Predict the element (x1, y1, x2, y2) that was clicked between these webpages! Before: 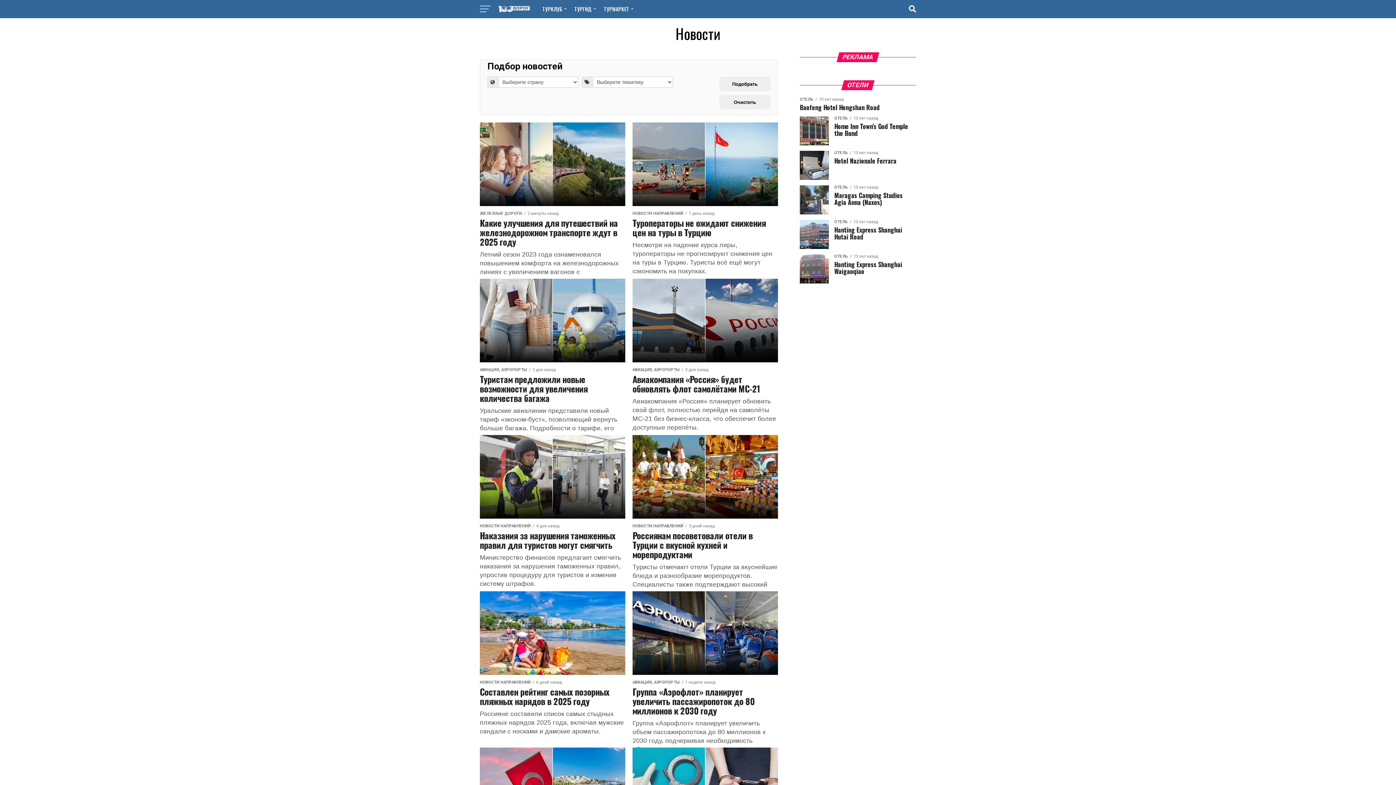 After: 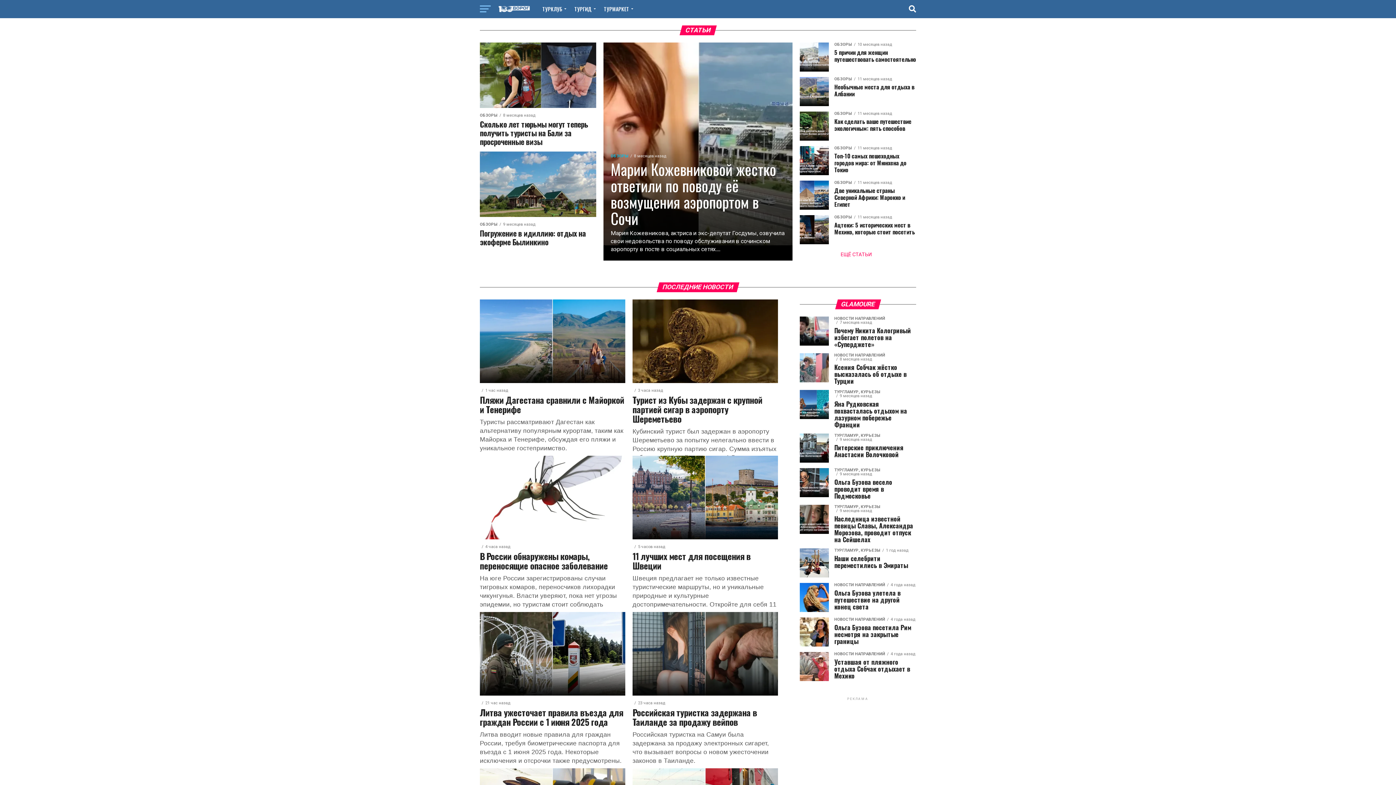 Action: bbox: (570, 0, 598, 18) label: ТУРГИД